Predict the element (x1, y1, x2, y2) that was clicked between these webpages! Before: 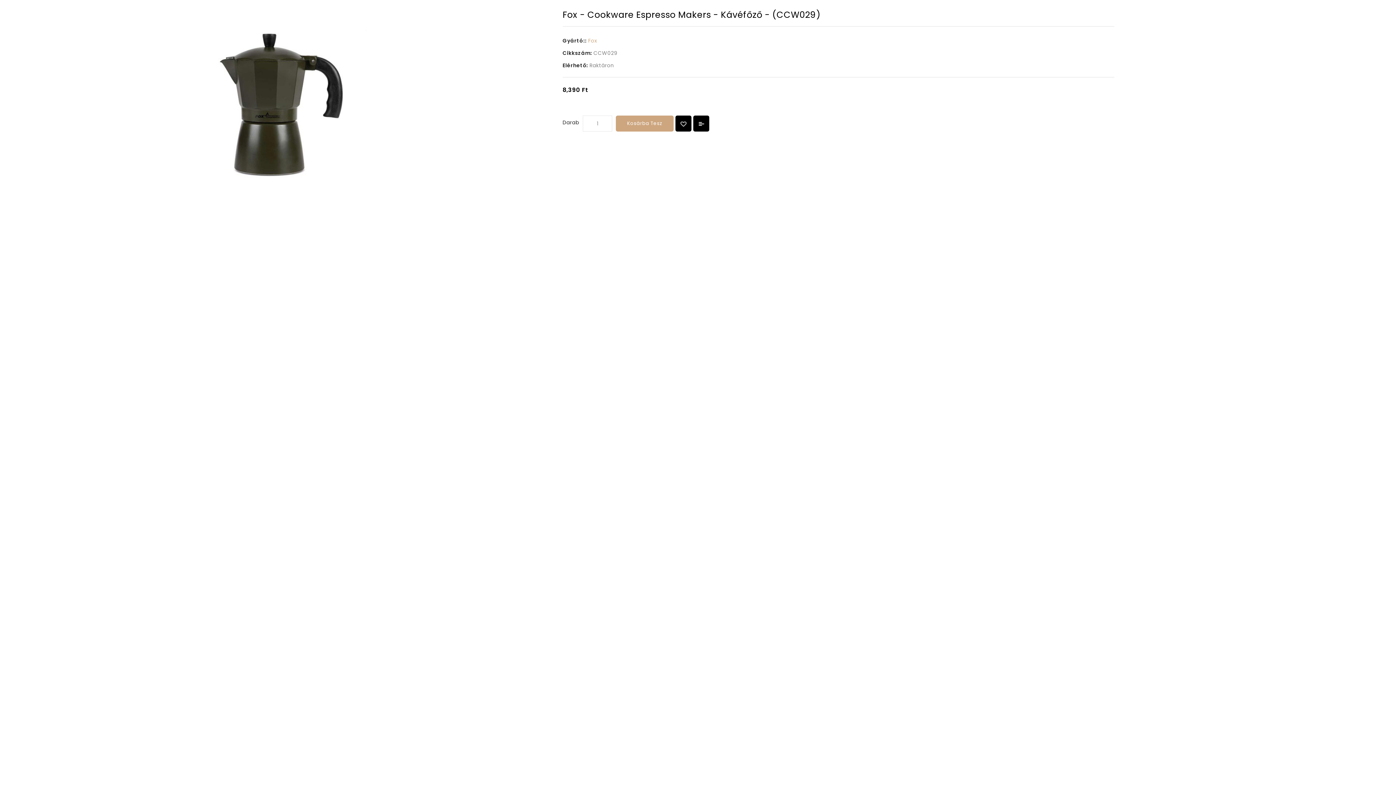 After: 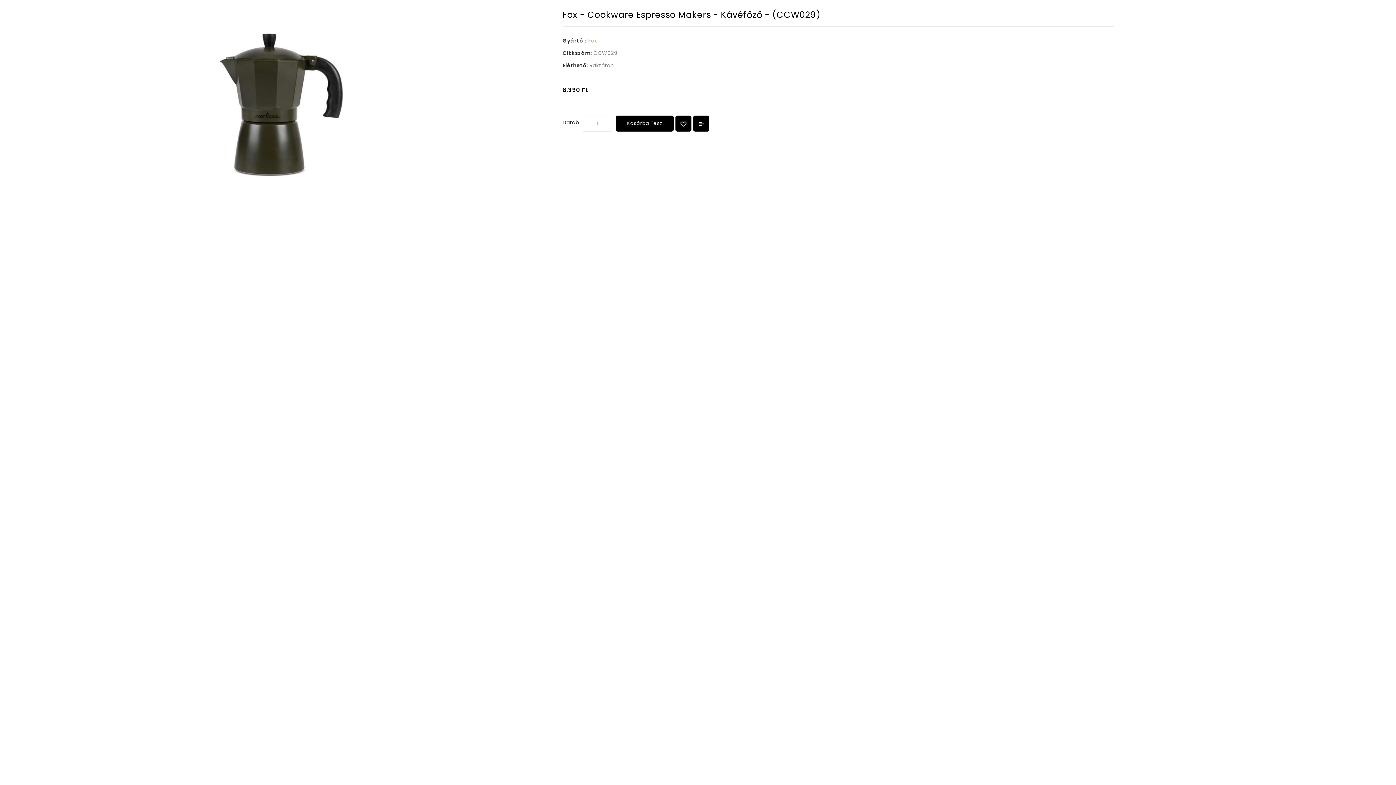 Action: label: Kosárba Tesz bbox: (616, 115, 673, 131)